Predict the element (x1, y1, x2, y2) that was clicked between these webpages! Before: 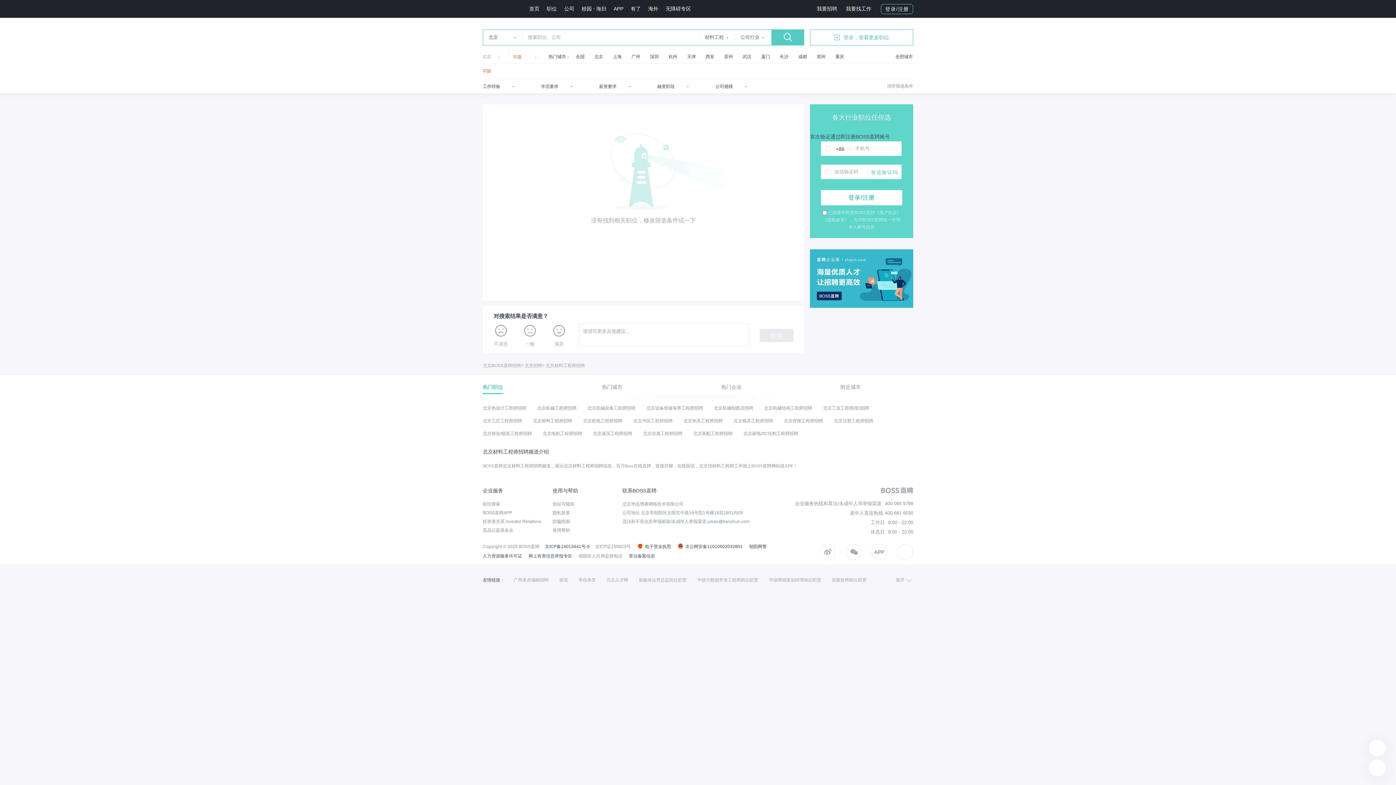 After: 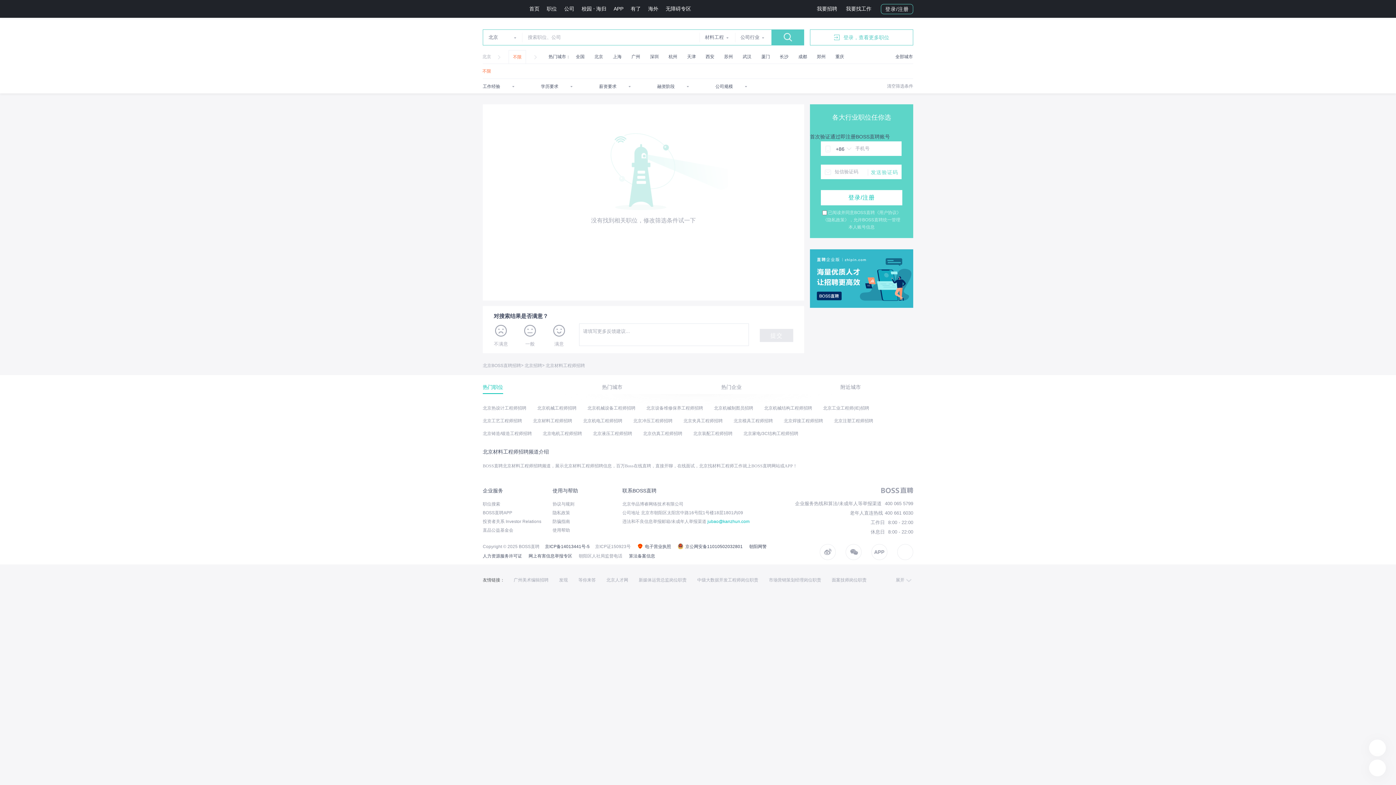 Action: label: jubao@kanzhun.com bbox: (707, 519, 749, 524)